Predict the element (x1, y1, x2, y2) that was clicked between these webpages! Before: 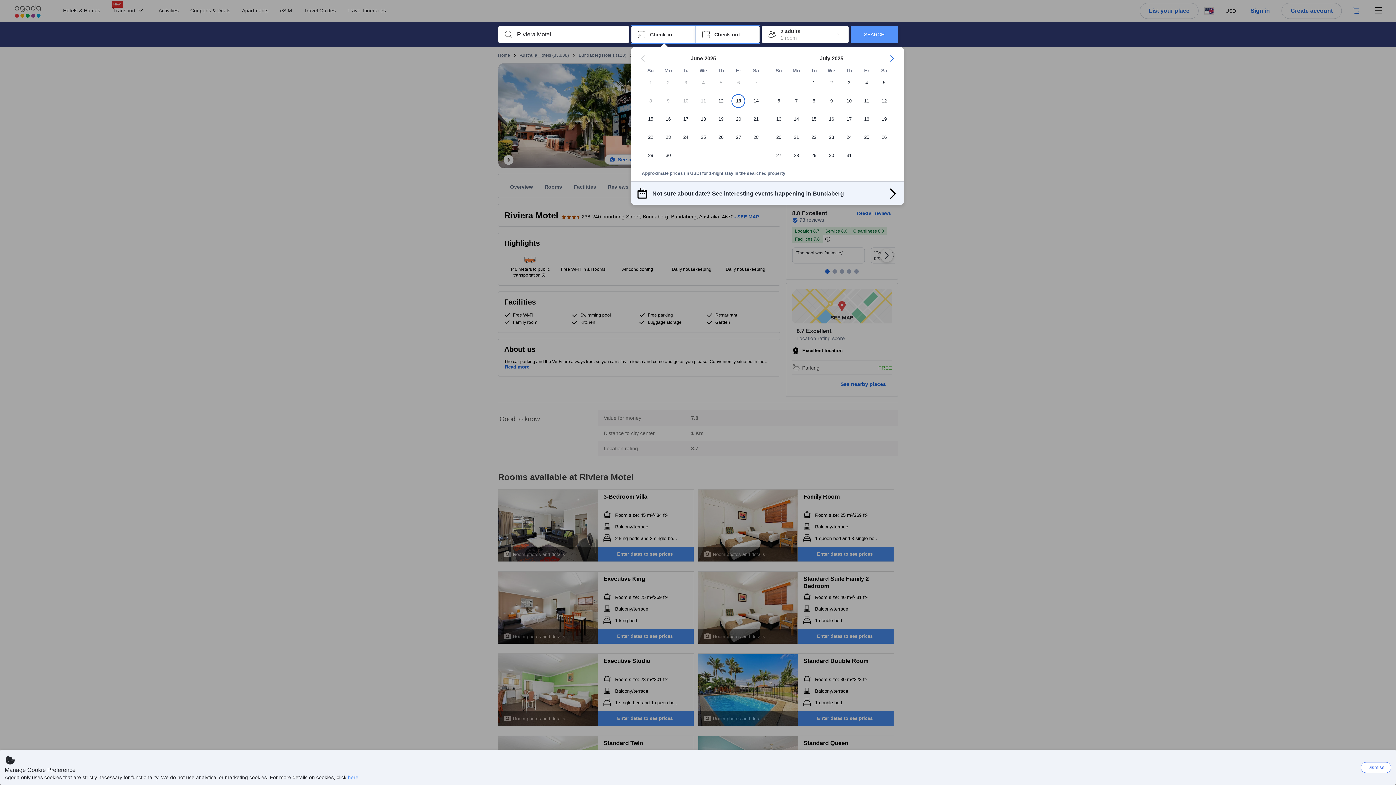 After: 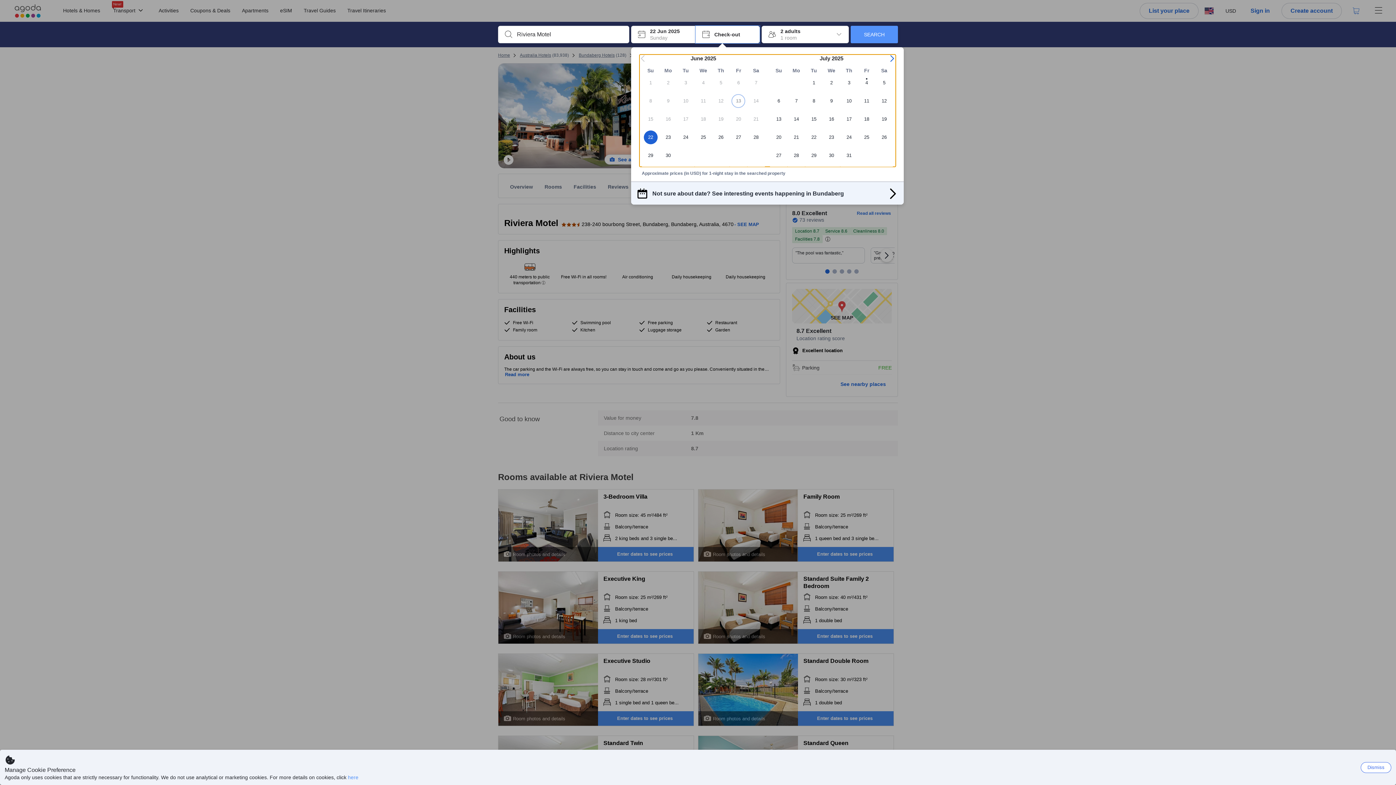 Action: bbox: (642, 130, 659, 148) label: 22